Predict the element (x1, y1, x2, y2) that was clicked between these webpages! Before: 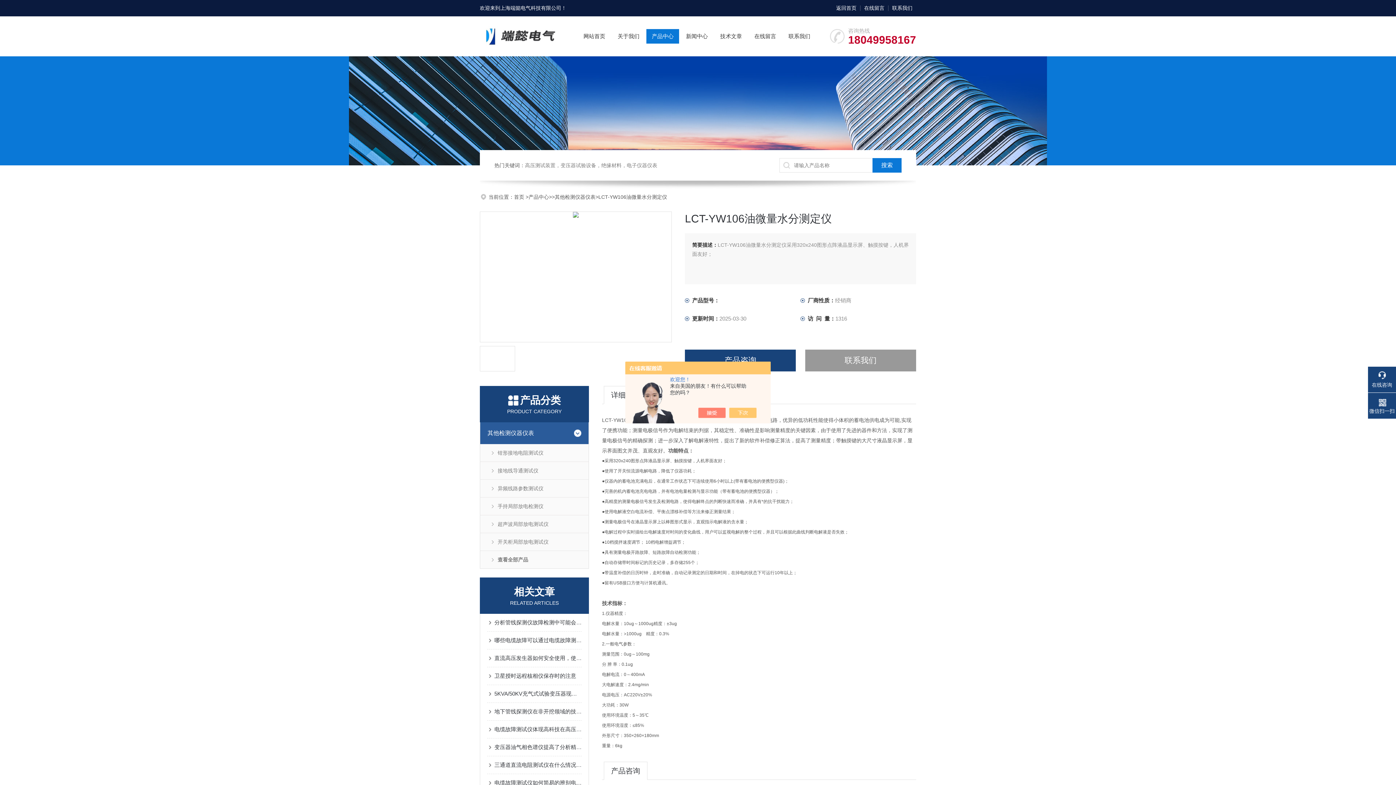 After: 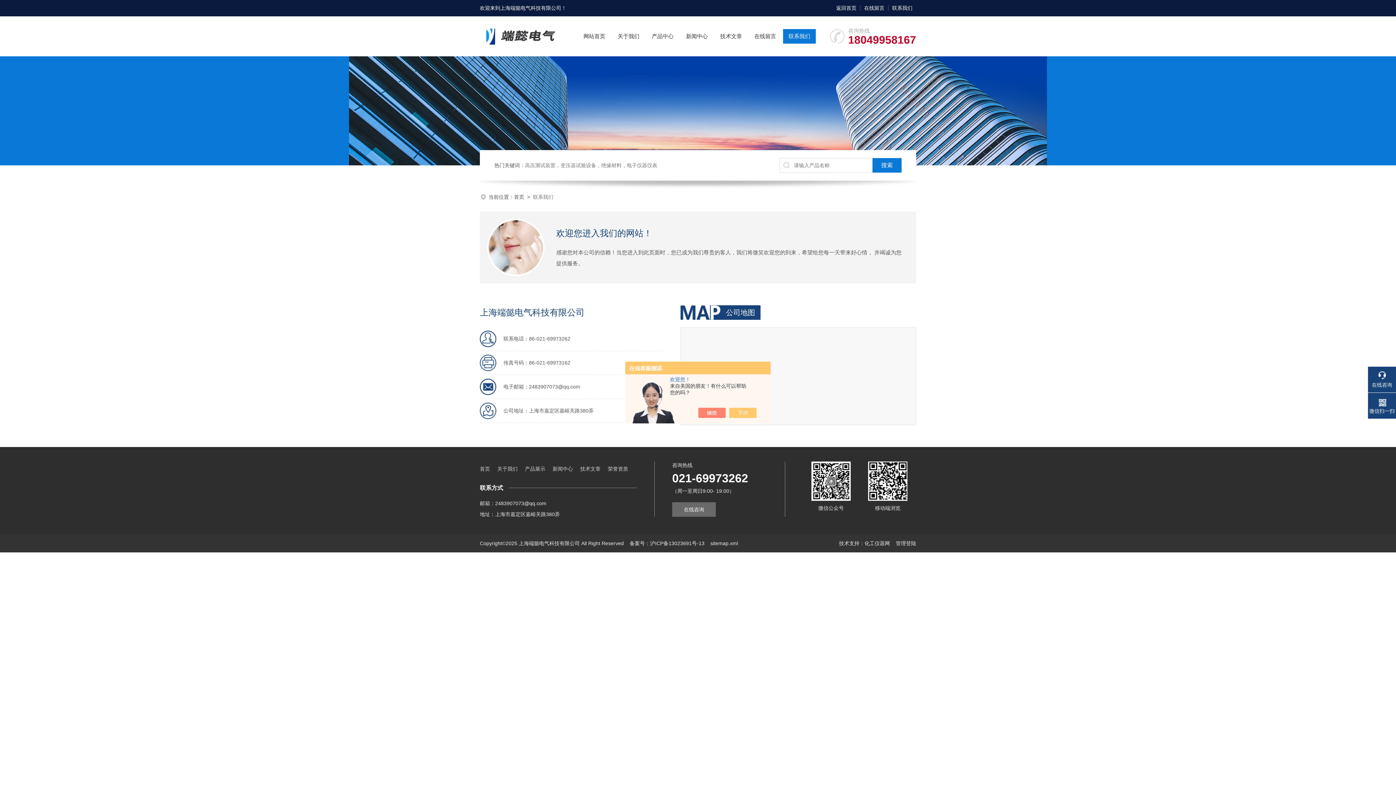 Action: bbox: (788, 29, 810, 43) label: 联系我们